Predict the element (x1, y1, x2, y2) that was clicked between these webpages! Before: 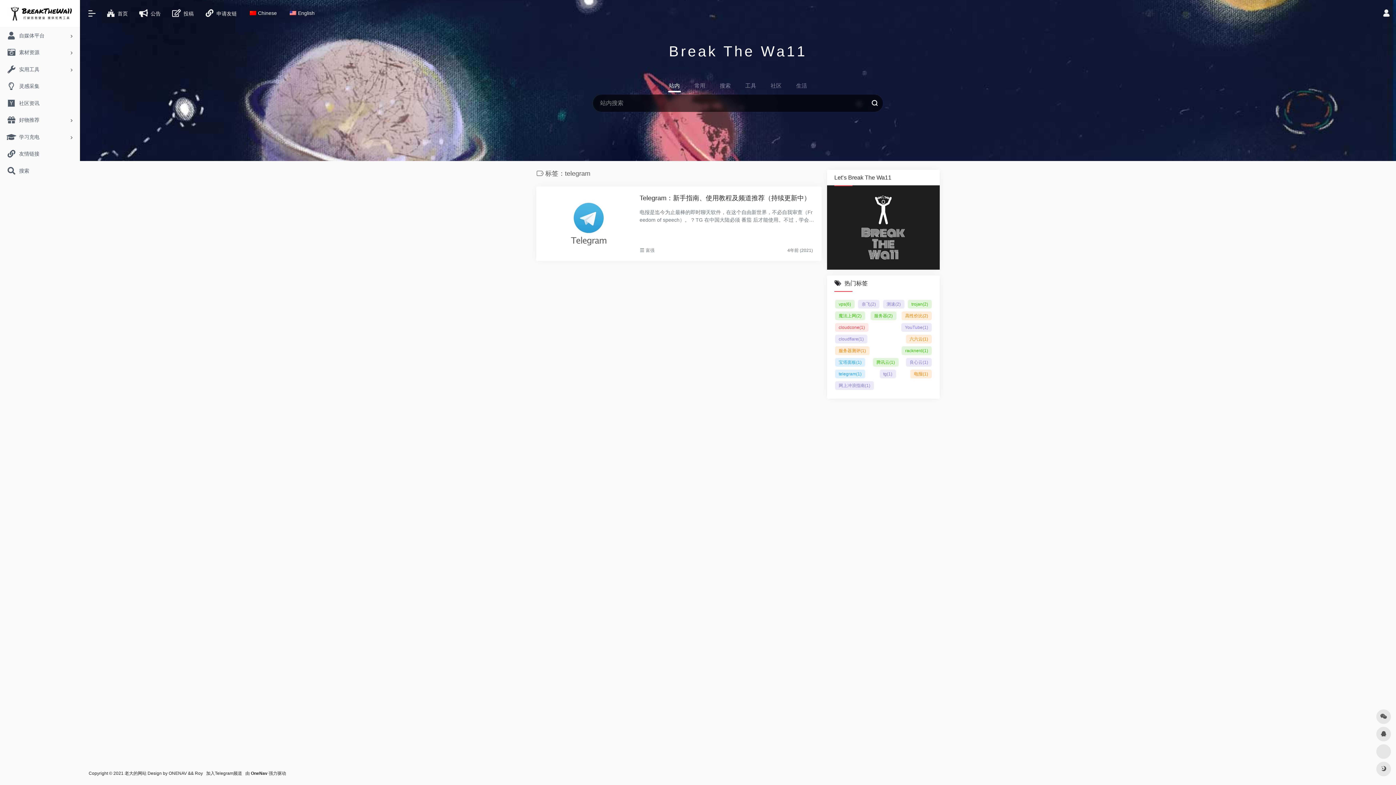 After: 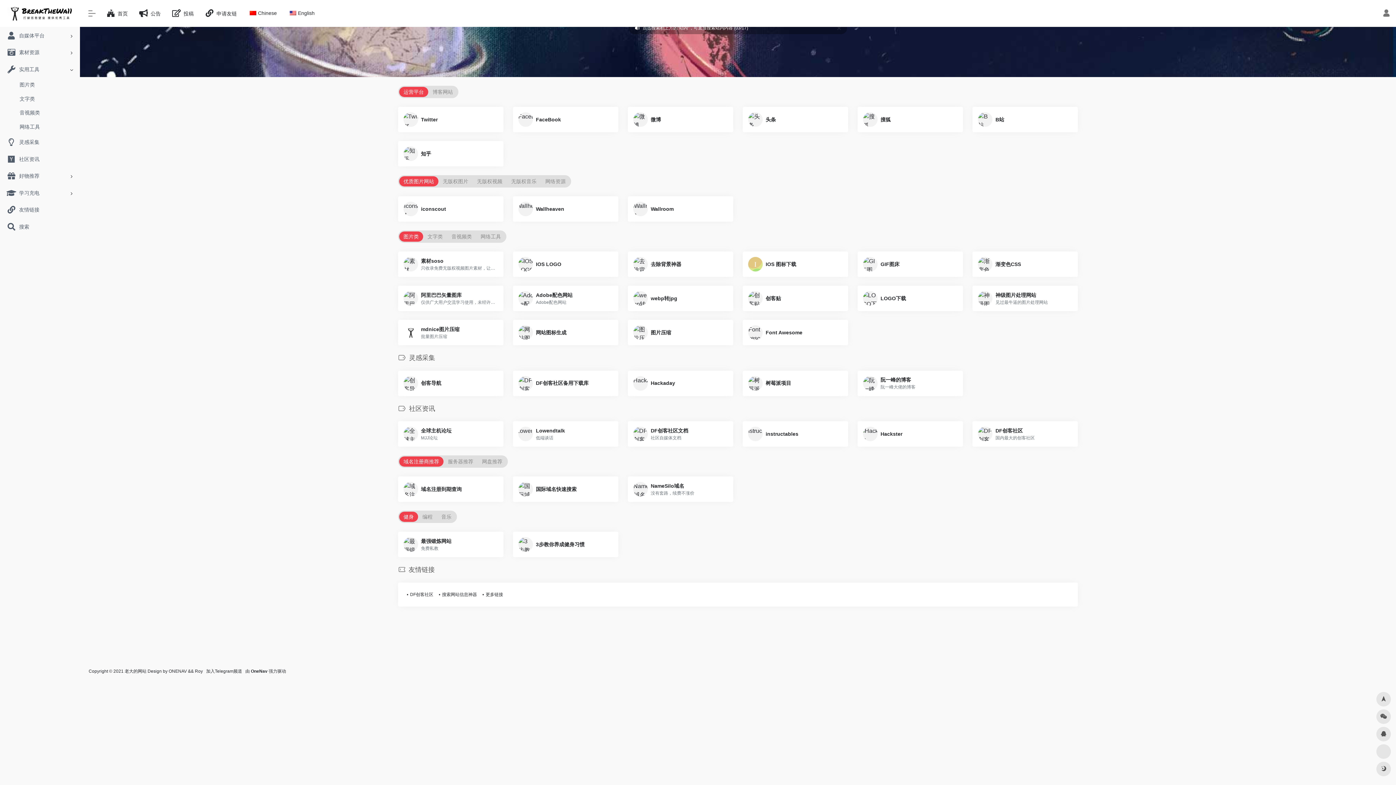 Action: label: 实用工具 bbox: (2, 61, 77, 77)